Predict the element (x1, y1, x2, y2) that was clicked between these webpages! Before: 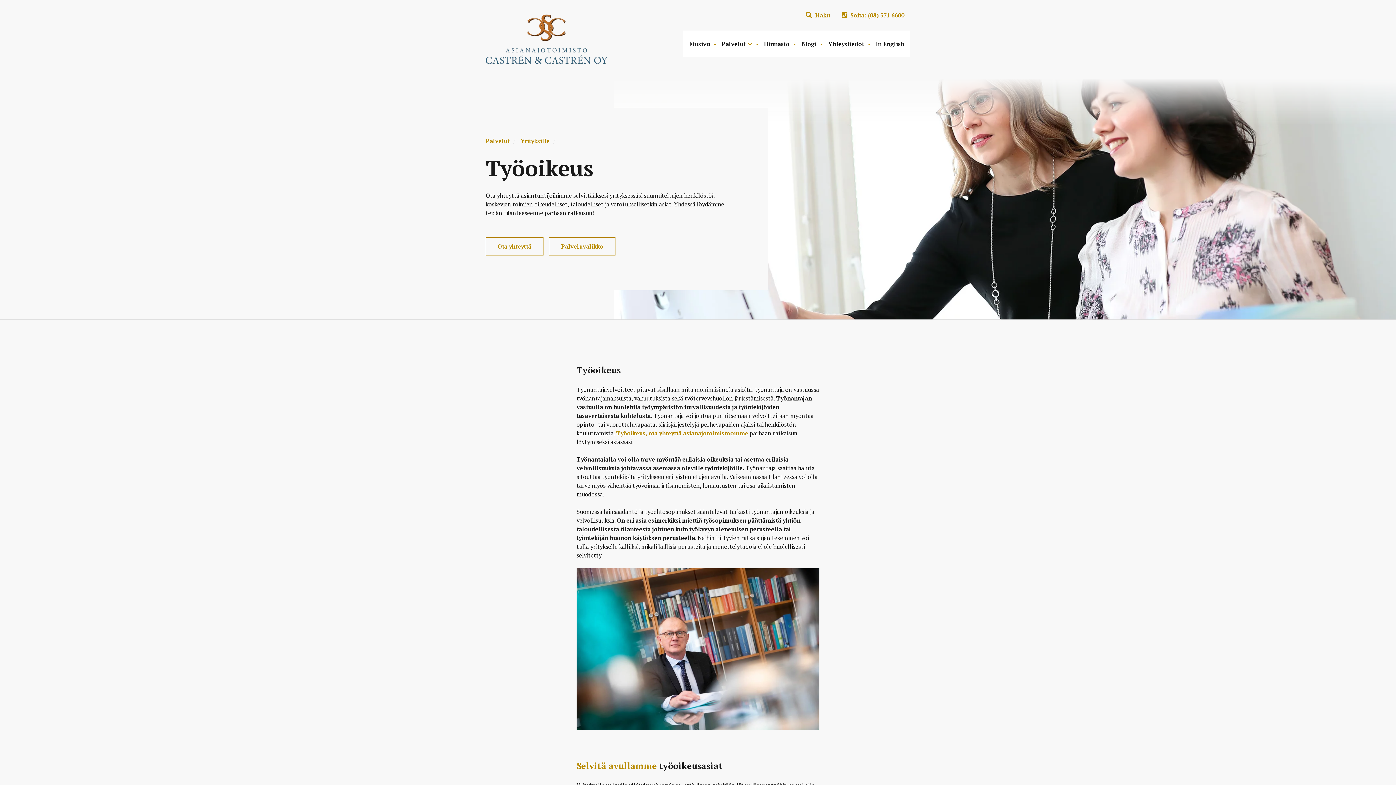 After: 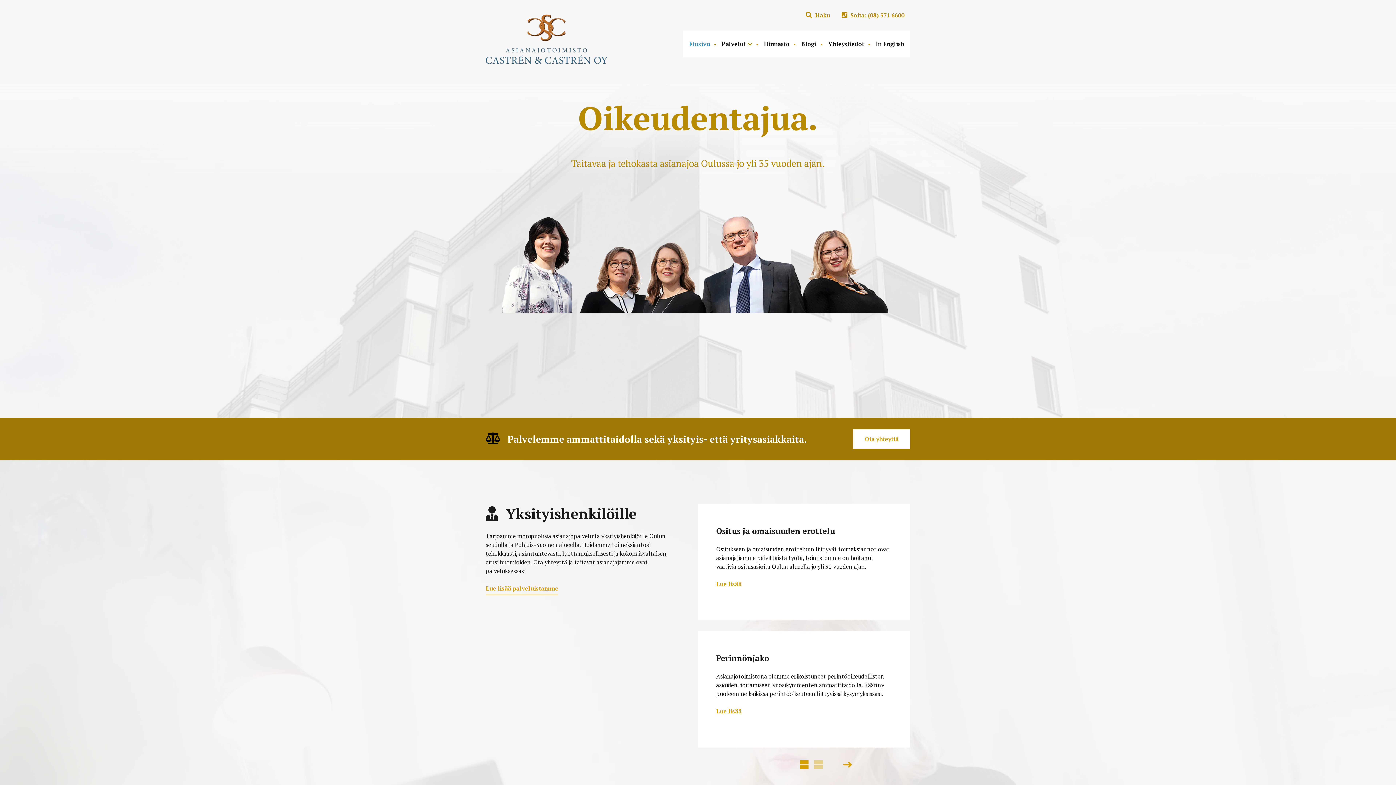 Action: bbox: (485, 14, 607, 63)